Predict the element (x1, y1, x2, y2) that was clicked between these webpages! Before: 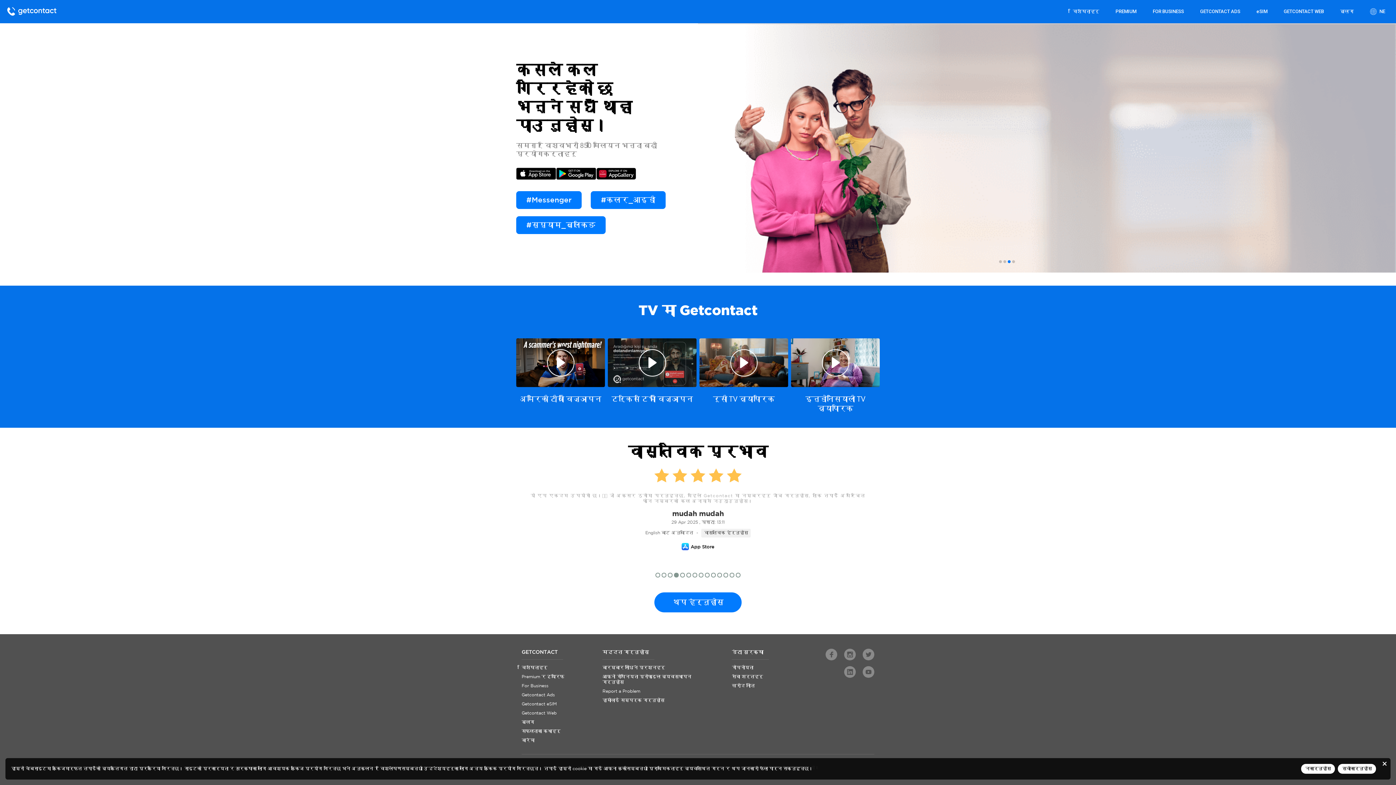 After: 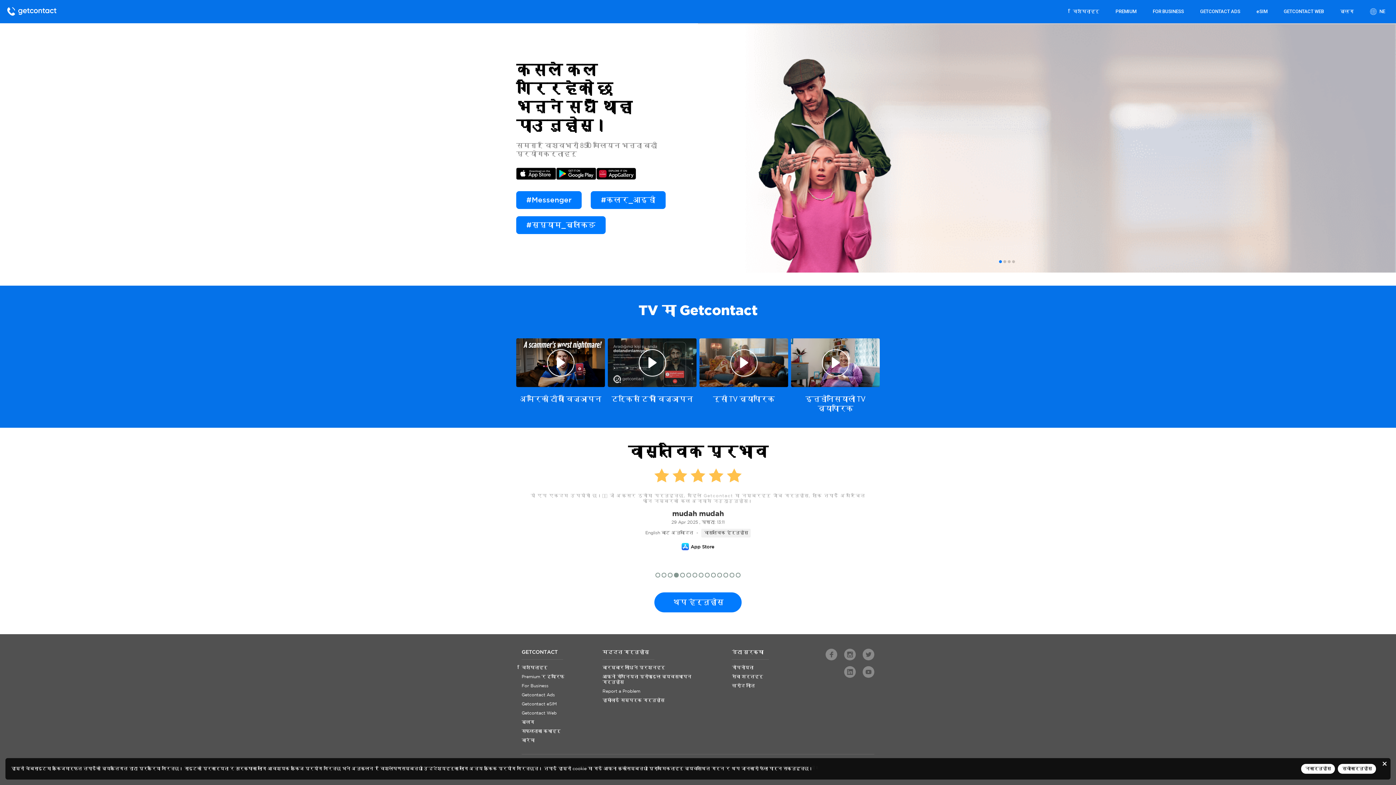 Action: label: Go to slide 4 bbox: (674, 573, 678, 577)